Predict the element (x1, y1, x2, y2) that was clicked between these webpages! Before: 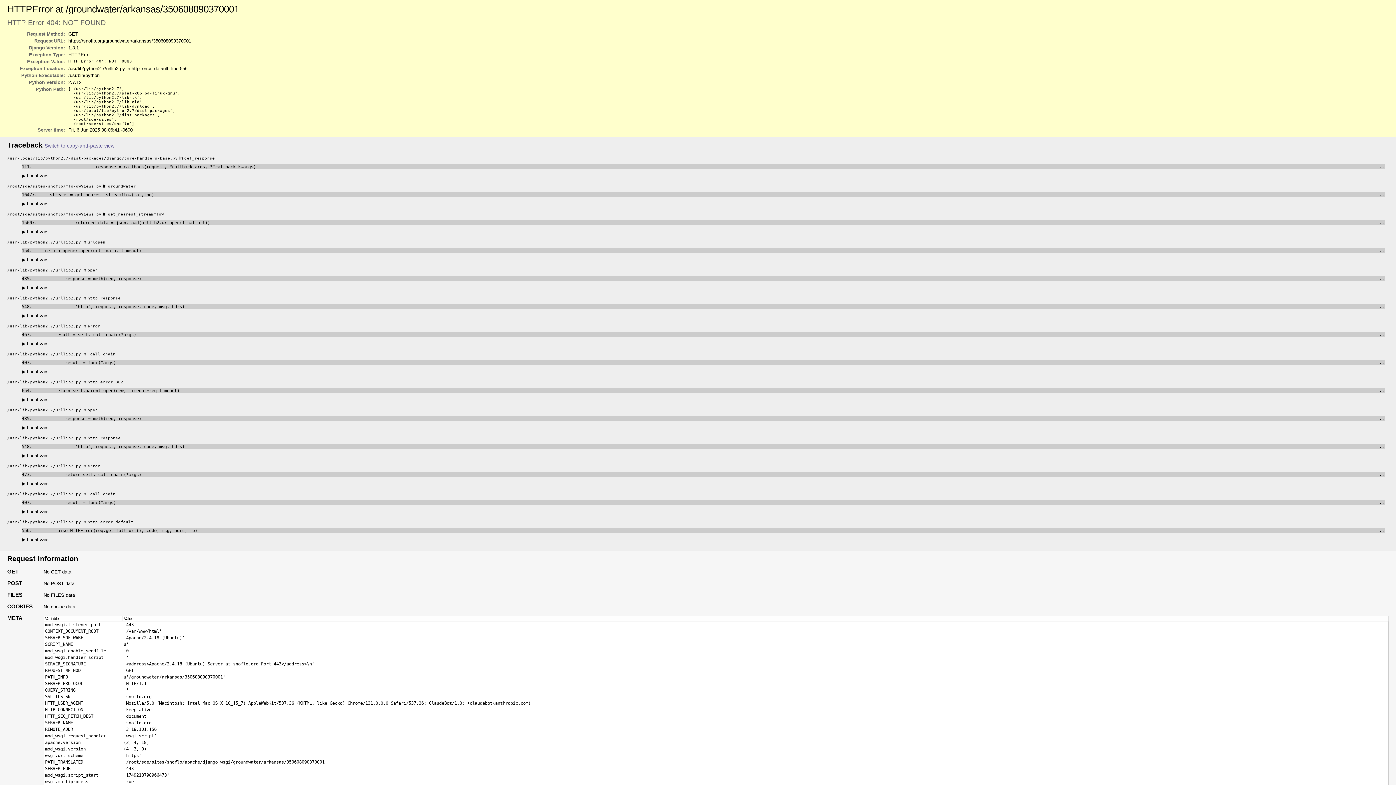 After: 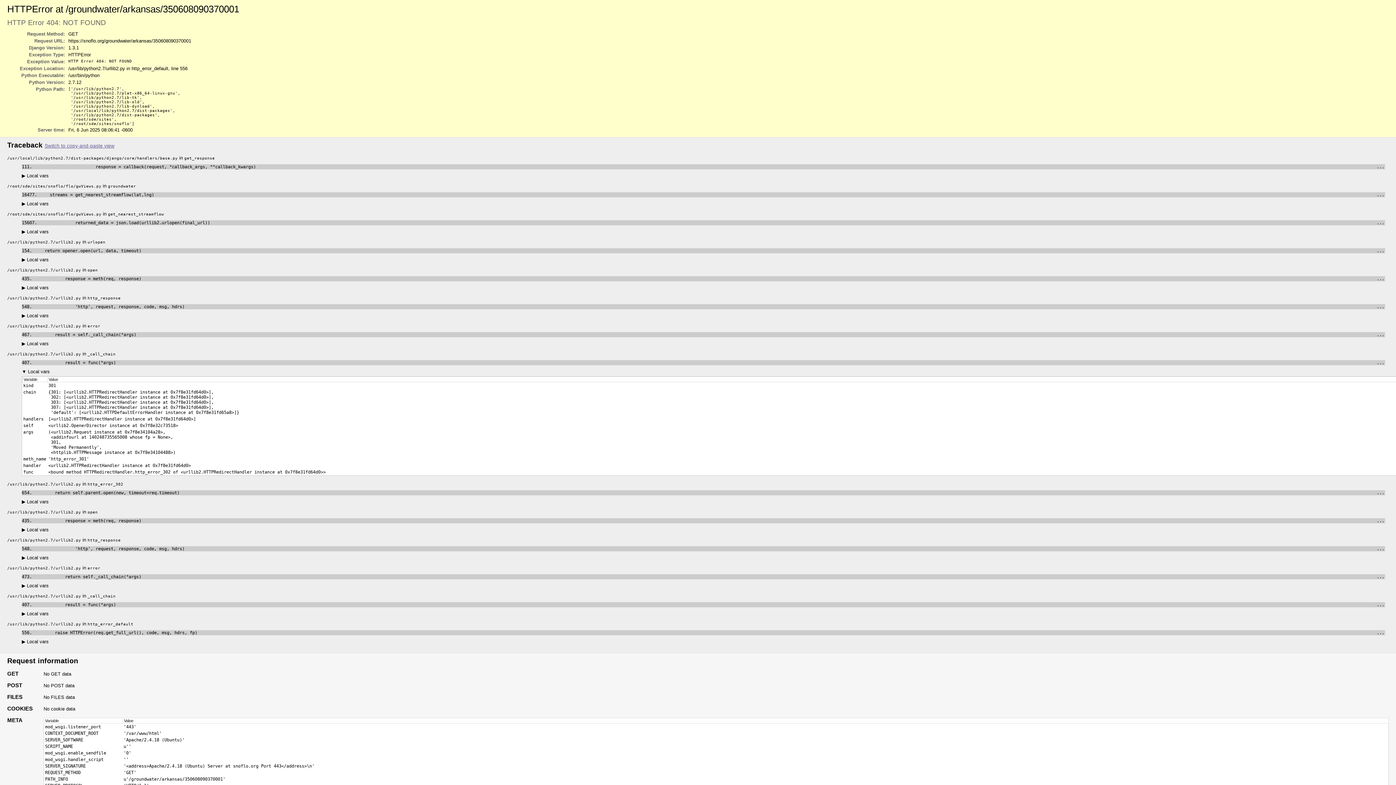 Action: label: ▶ Local vars bbox: (21, 368, 48, 374)